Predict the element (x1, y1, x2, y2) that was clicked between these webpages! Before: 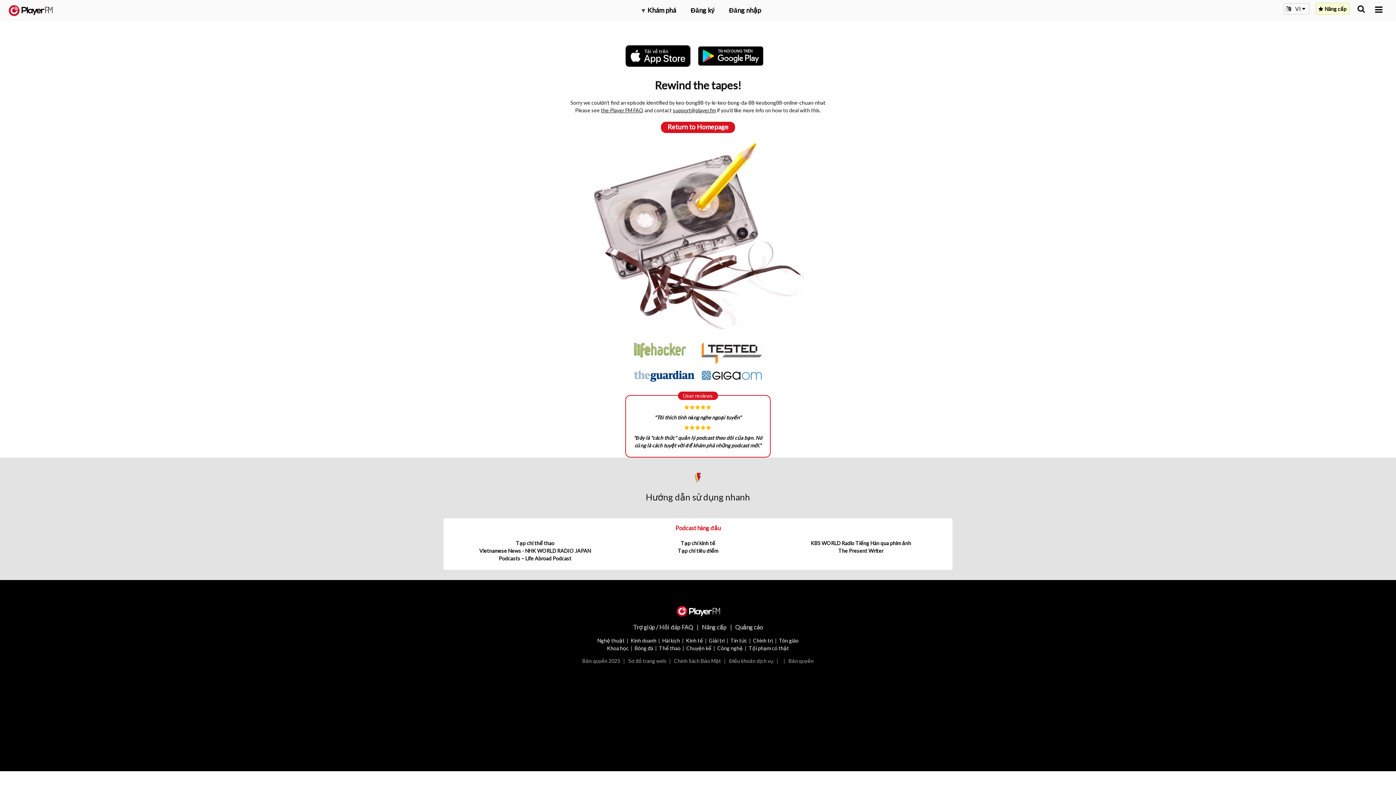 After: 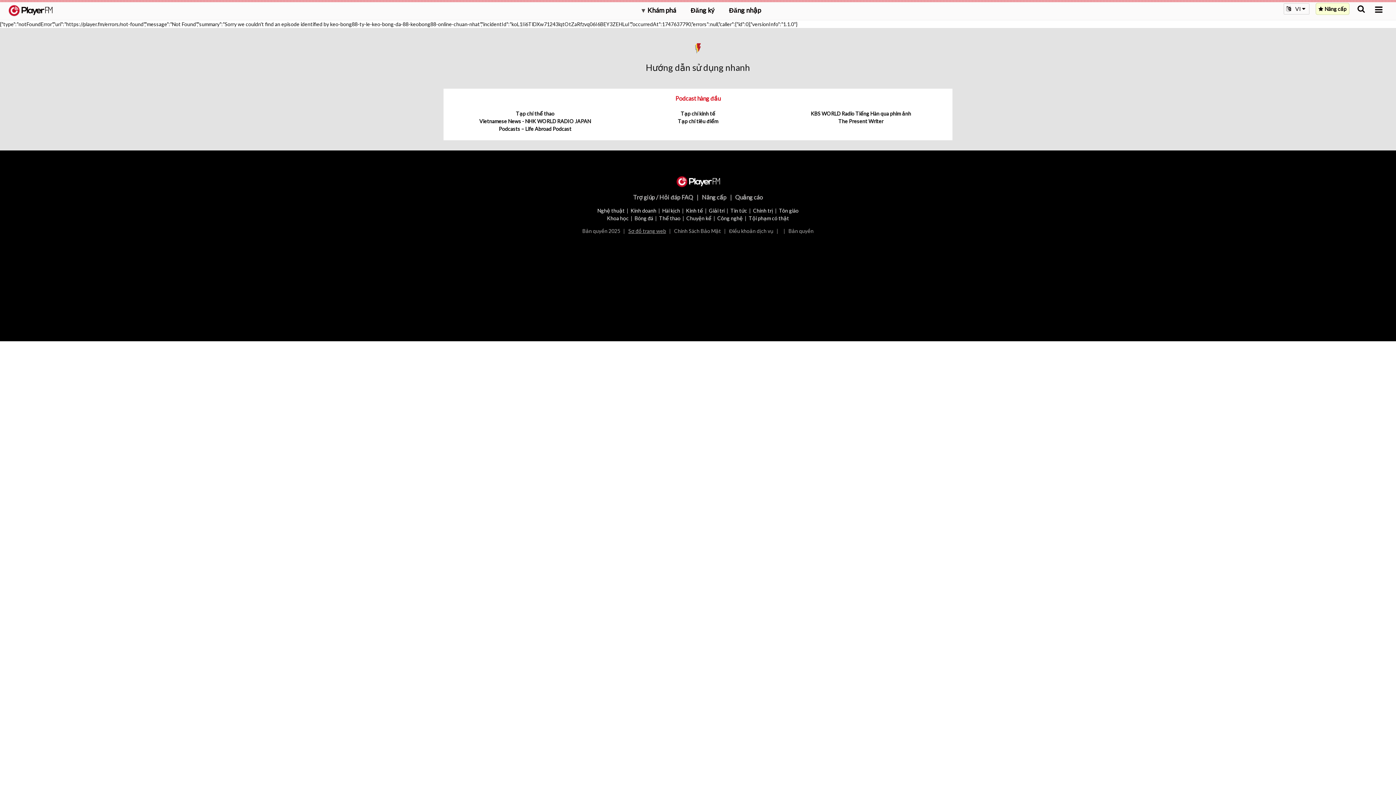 Action: label: Sơ đồ trang web bbox: (628, 658, 666, 664)